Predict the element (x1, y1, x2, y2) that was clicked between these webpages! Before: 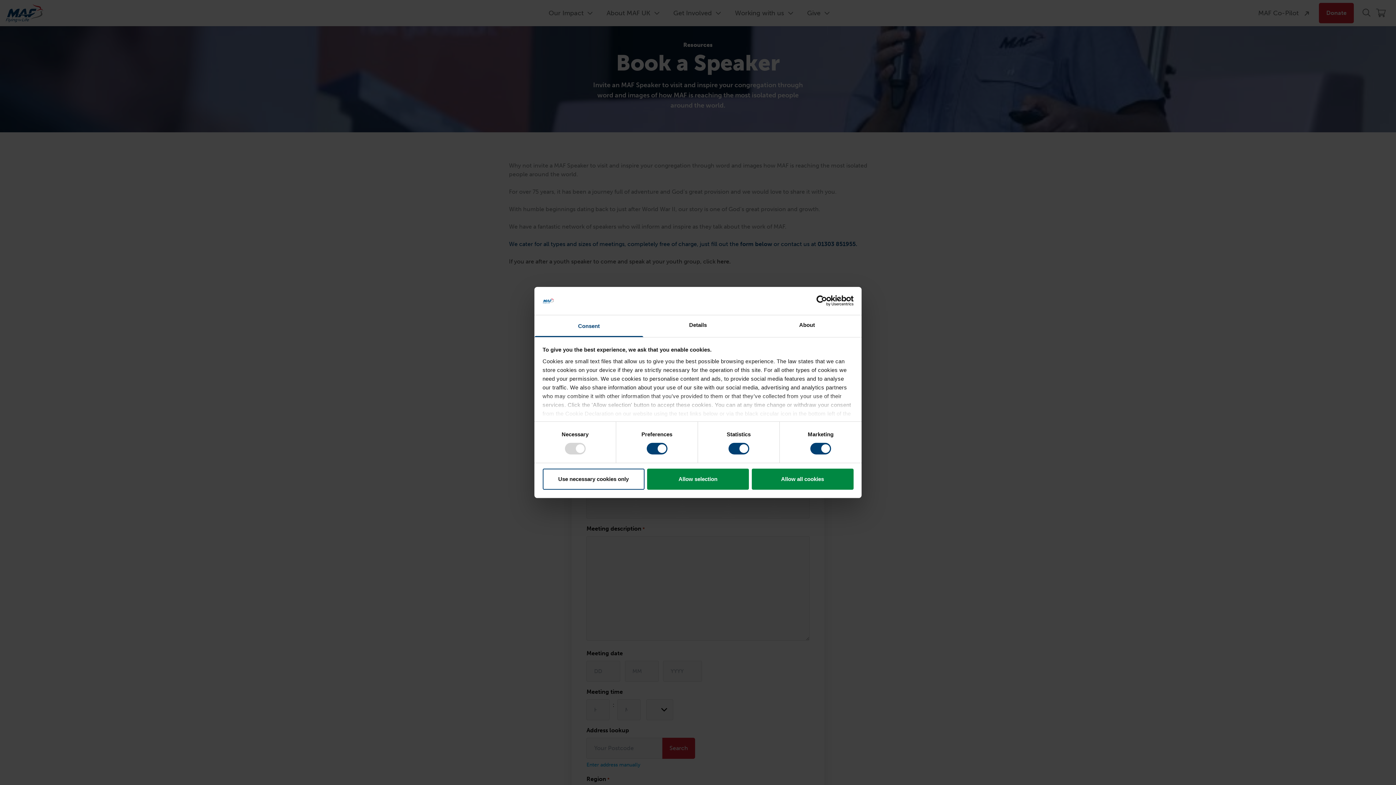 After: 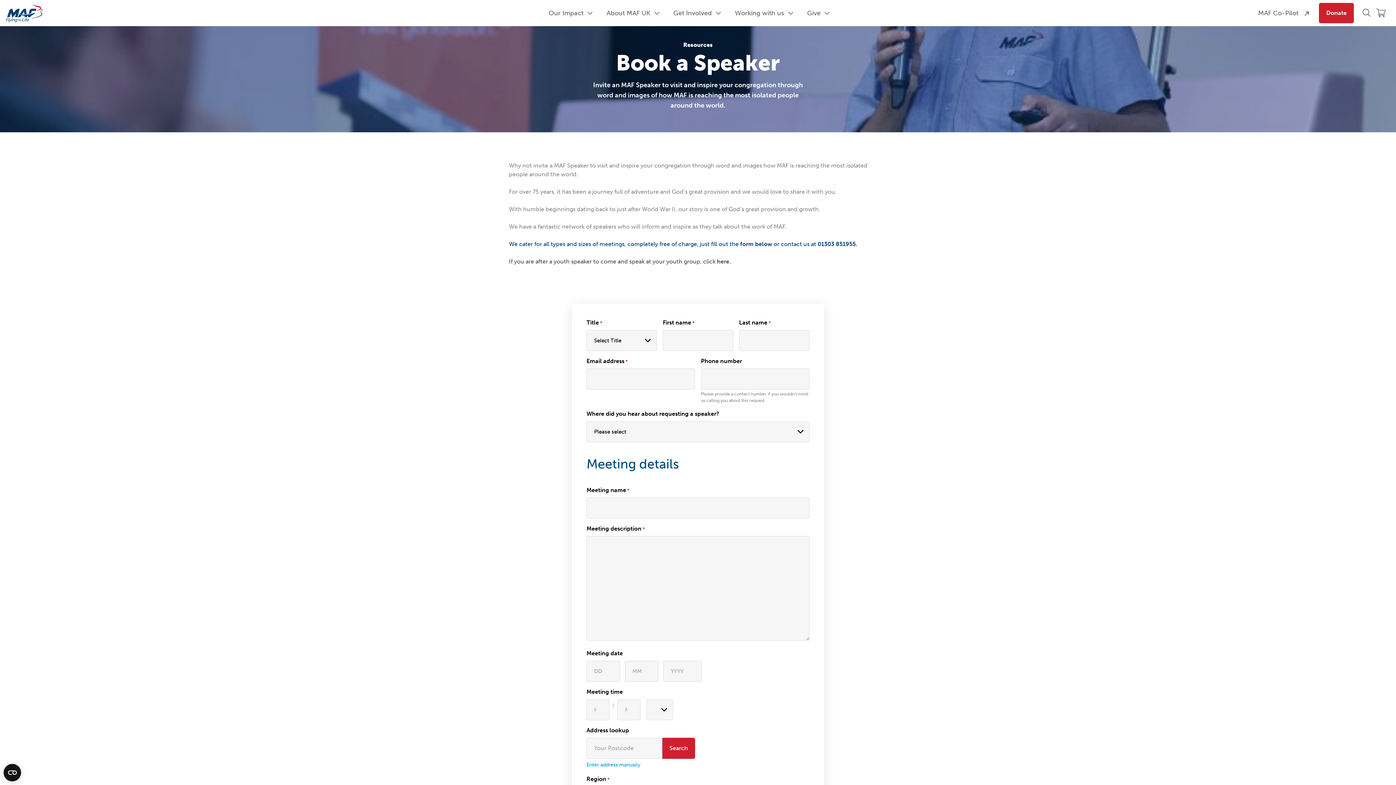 Action: label: Allow selection bbox: (647, 468, 749, 489)